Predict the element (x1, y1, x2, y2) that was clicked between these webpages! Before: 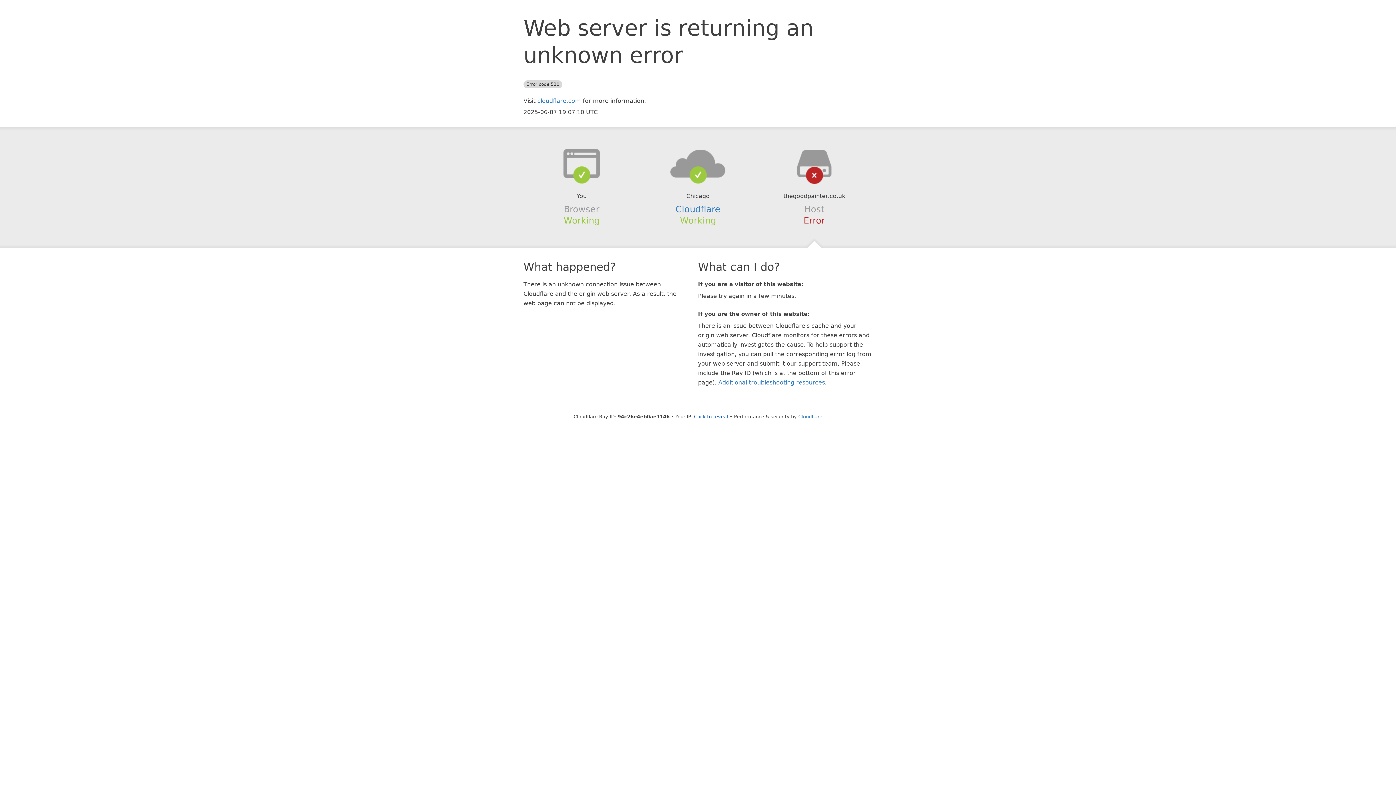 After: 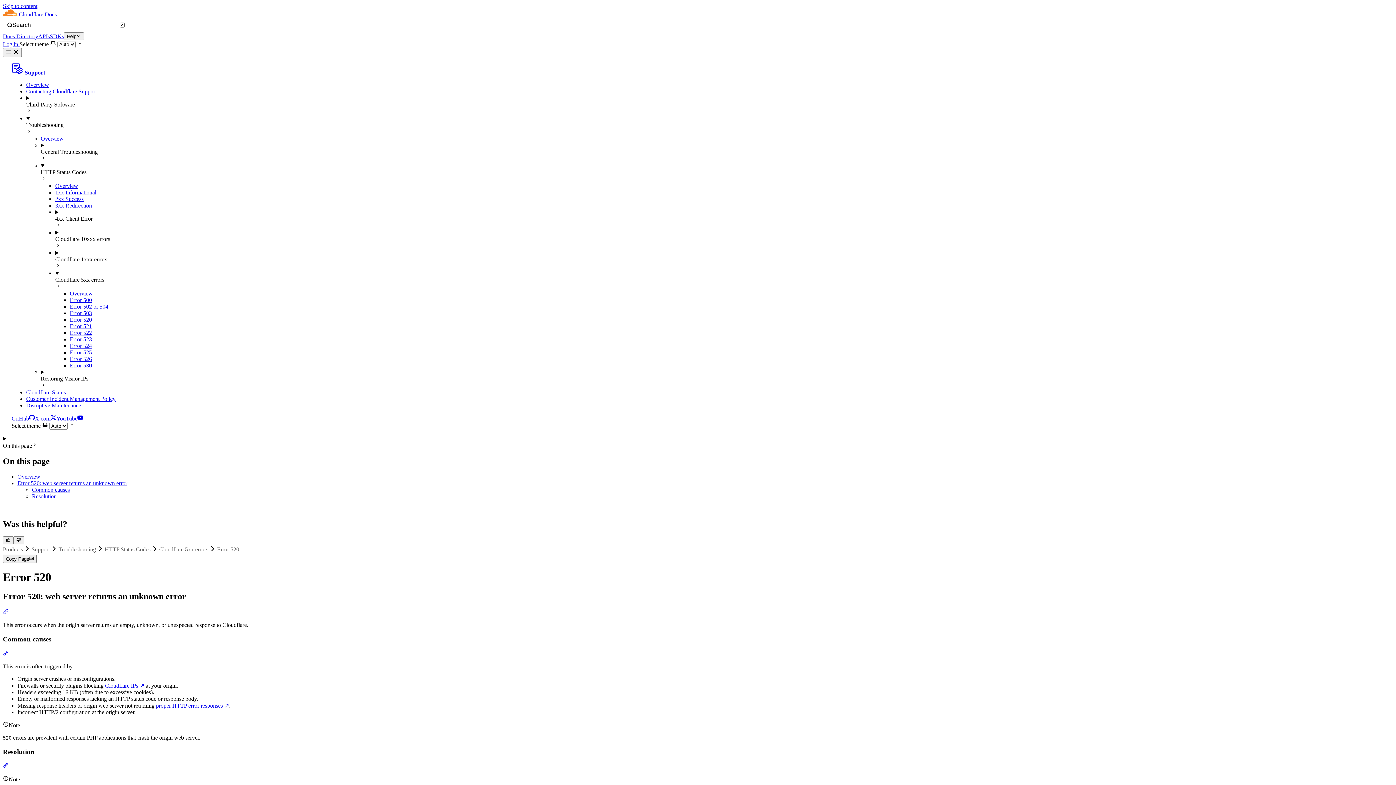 Action: label: Additional troubleshooting resources bbox: (718, 379, 825, 386)